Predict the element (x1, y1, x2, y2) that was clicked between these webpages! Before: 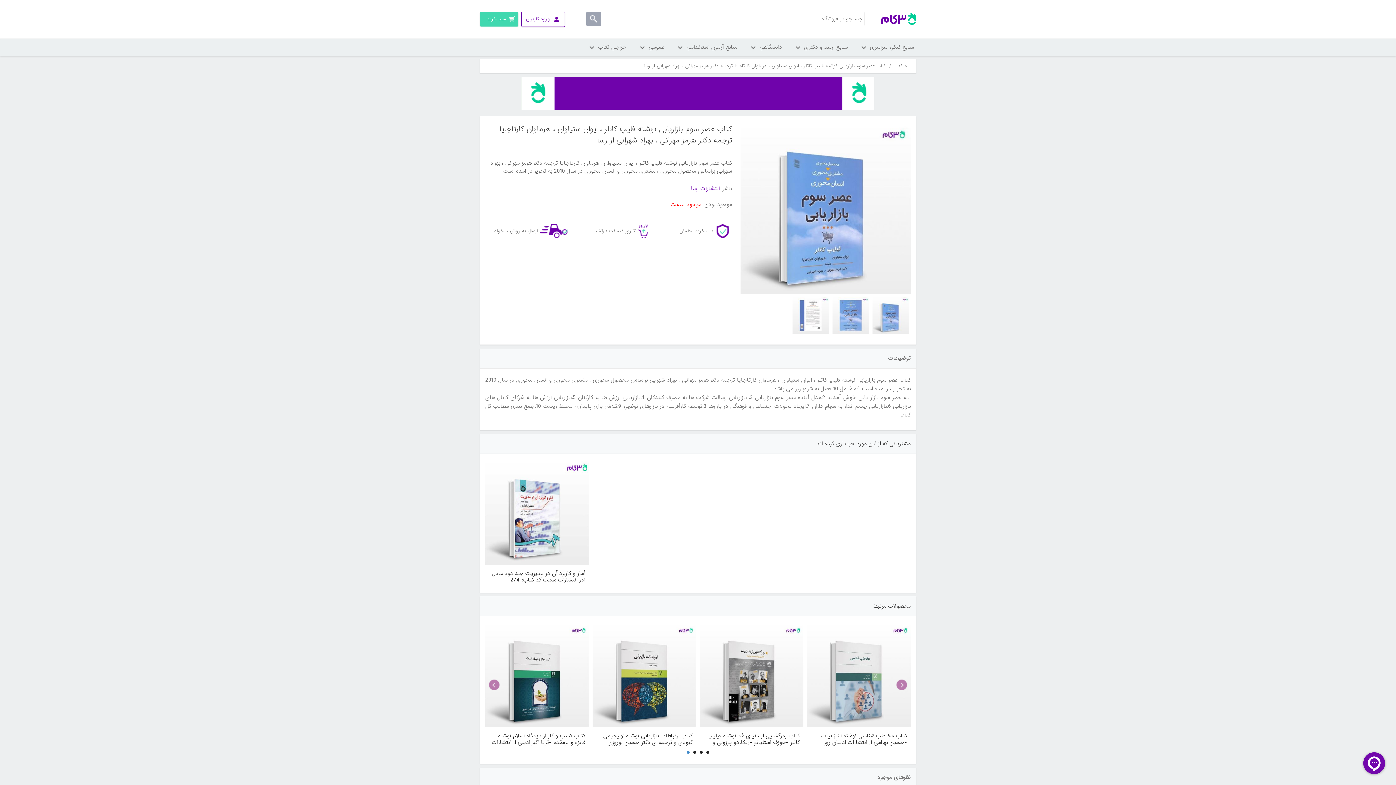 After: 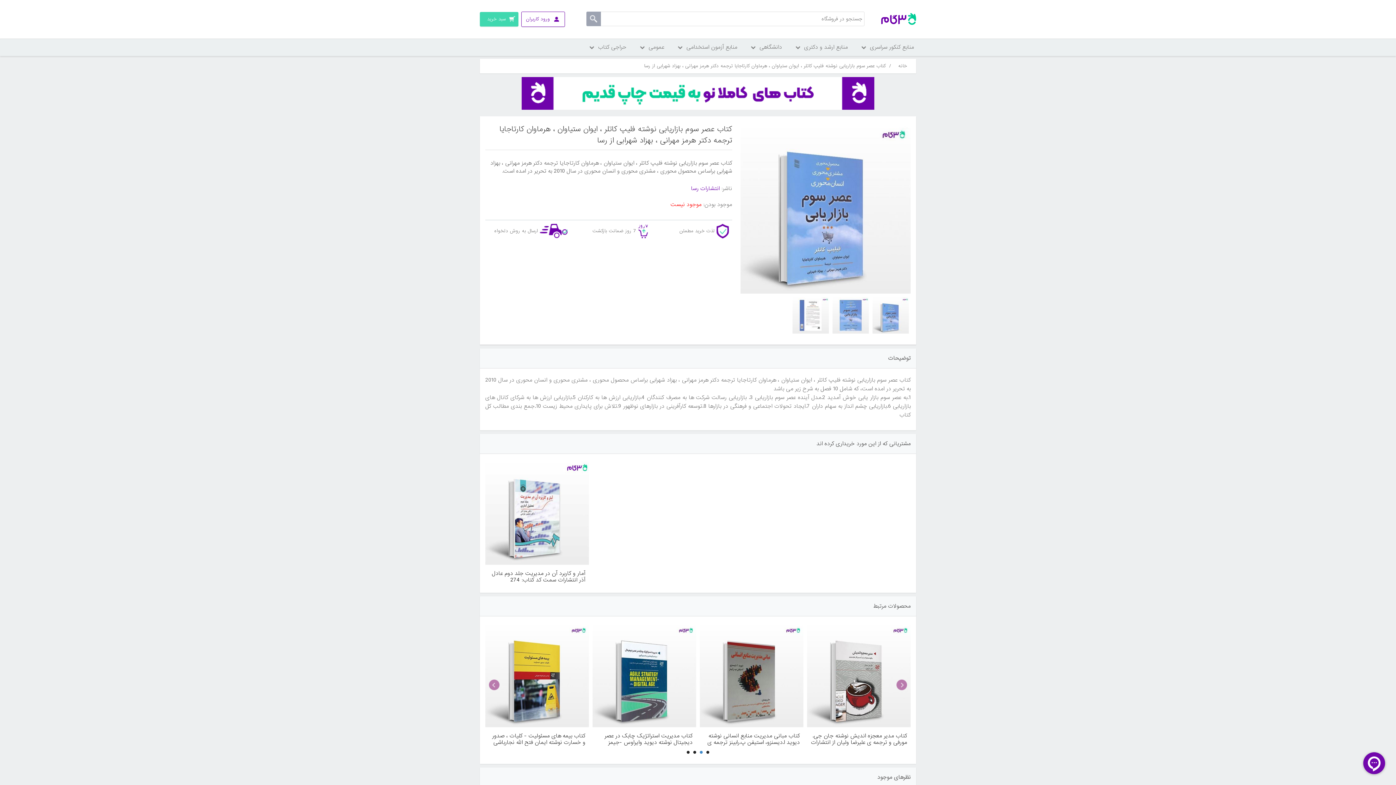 Action: label: 3 bbox: (700, 751, 702, 754)